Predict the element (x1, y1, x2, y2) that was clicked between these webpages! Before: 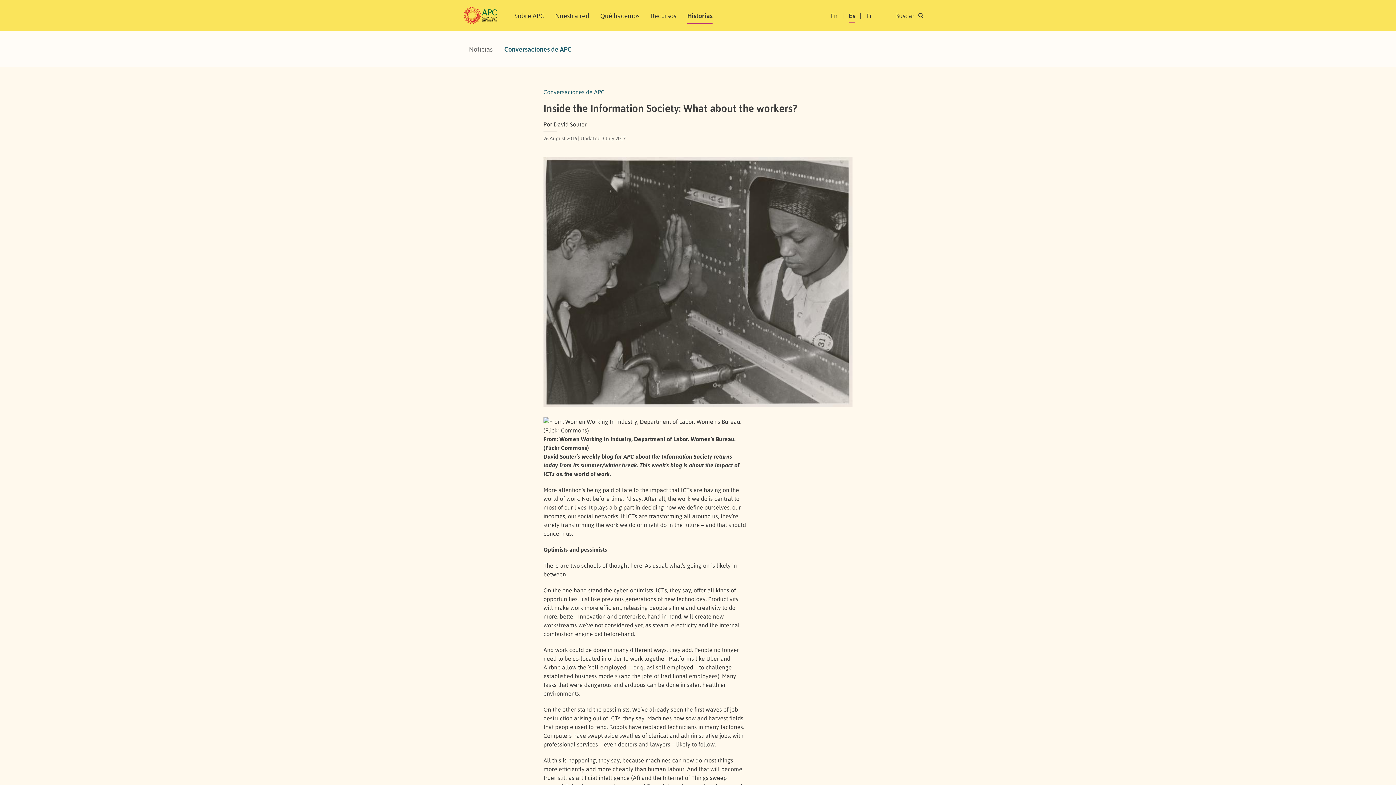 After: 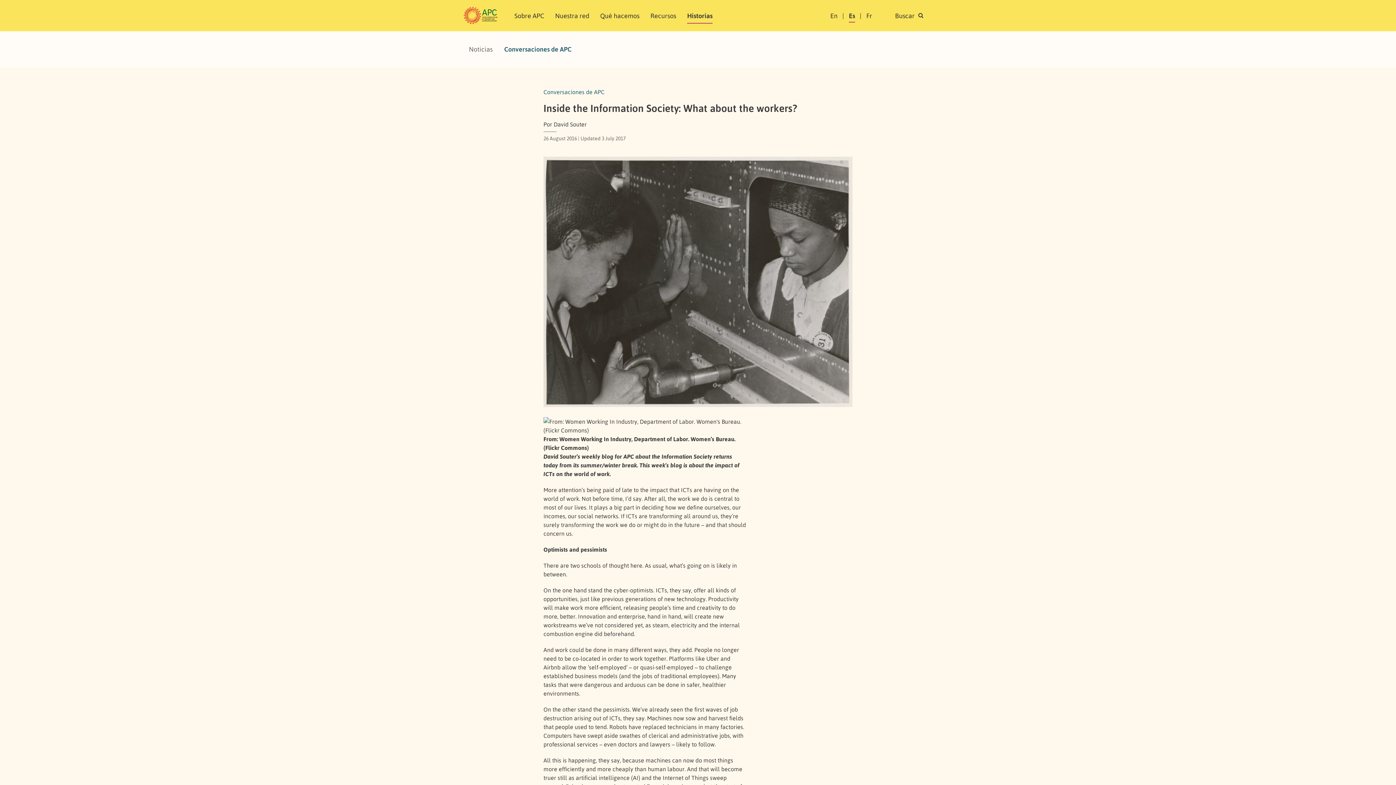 Action: bbox: (849, 9, 855, 22) label: Es